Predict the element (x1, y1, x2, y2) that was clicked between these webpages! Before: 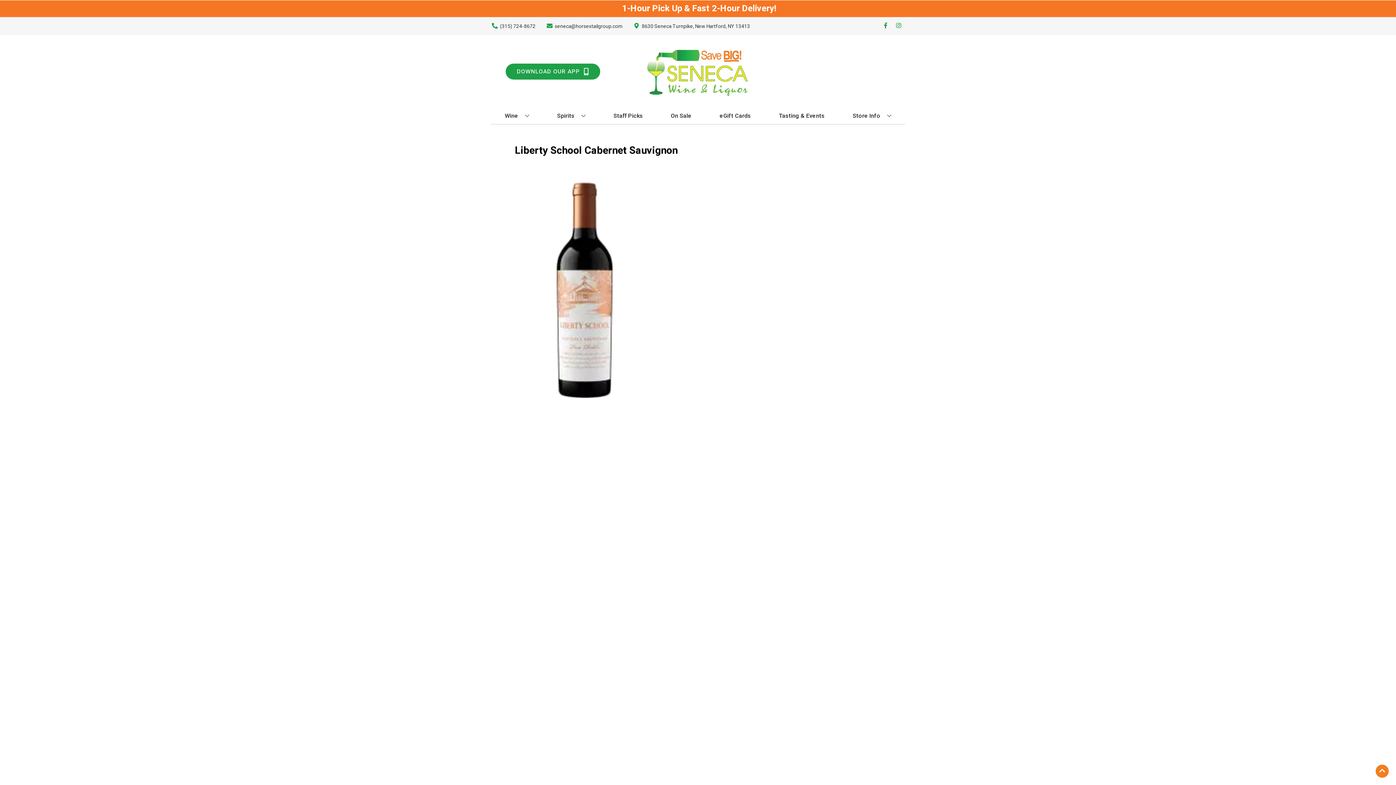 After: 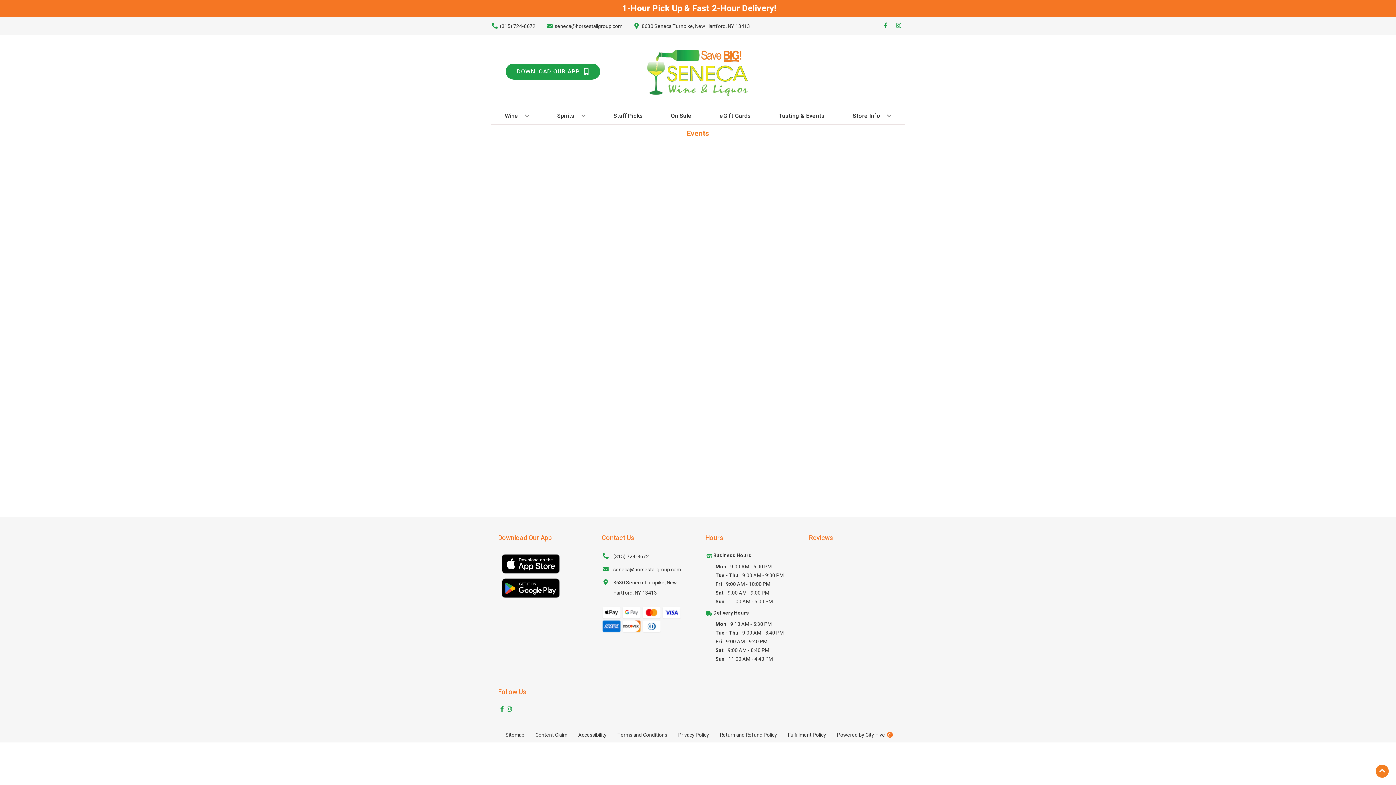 Action: label: Tasting & Events bbox: (776, 108, 827, 124)